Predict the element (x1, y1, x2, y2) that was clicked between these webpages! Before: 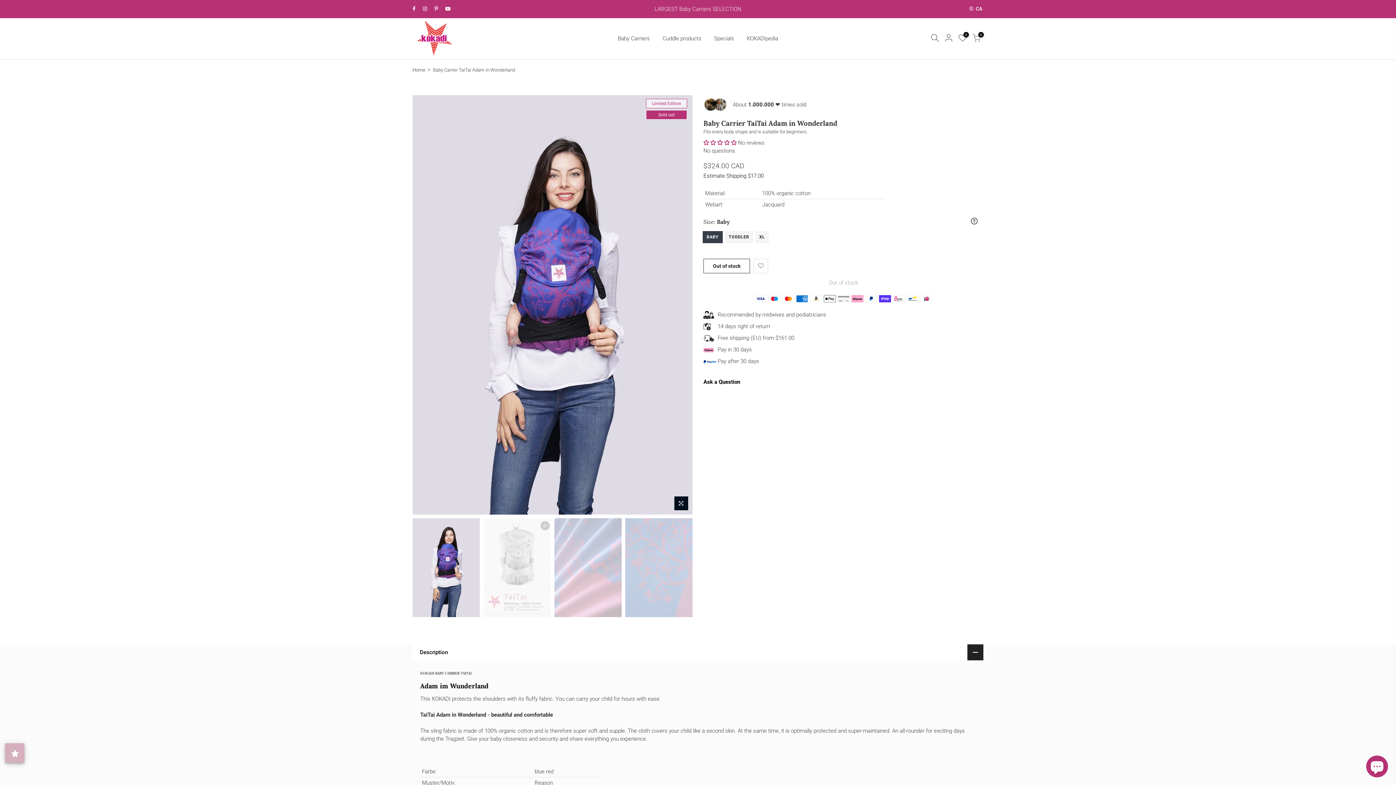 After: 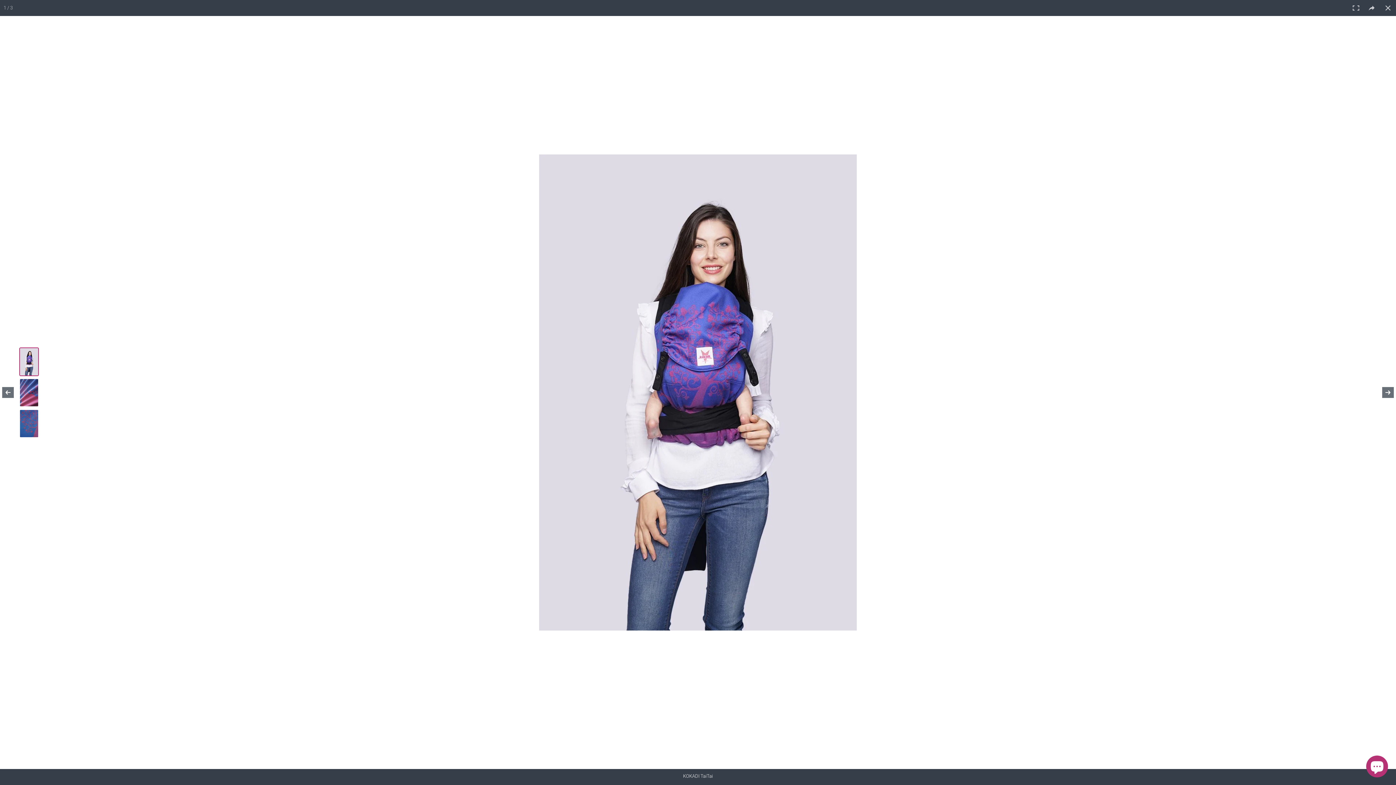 Action: label: -- bbox: (674, 496, 688, 510)